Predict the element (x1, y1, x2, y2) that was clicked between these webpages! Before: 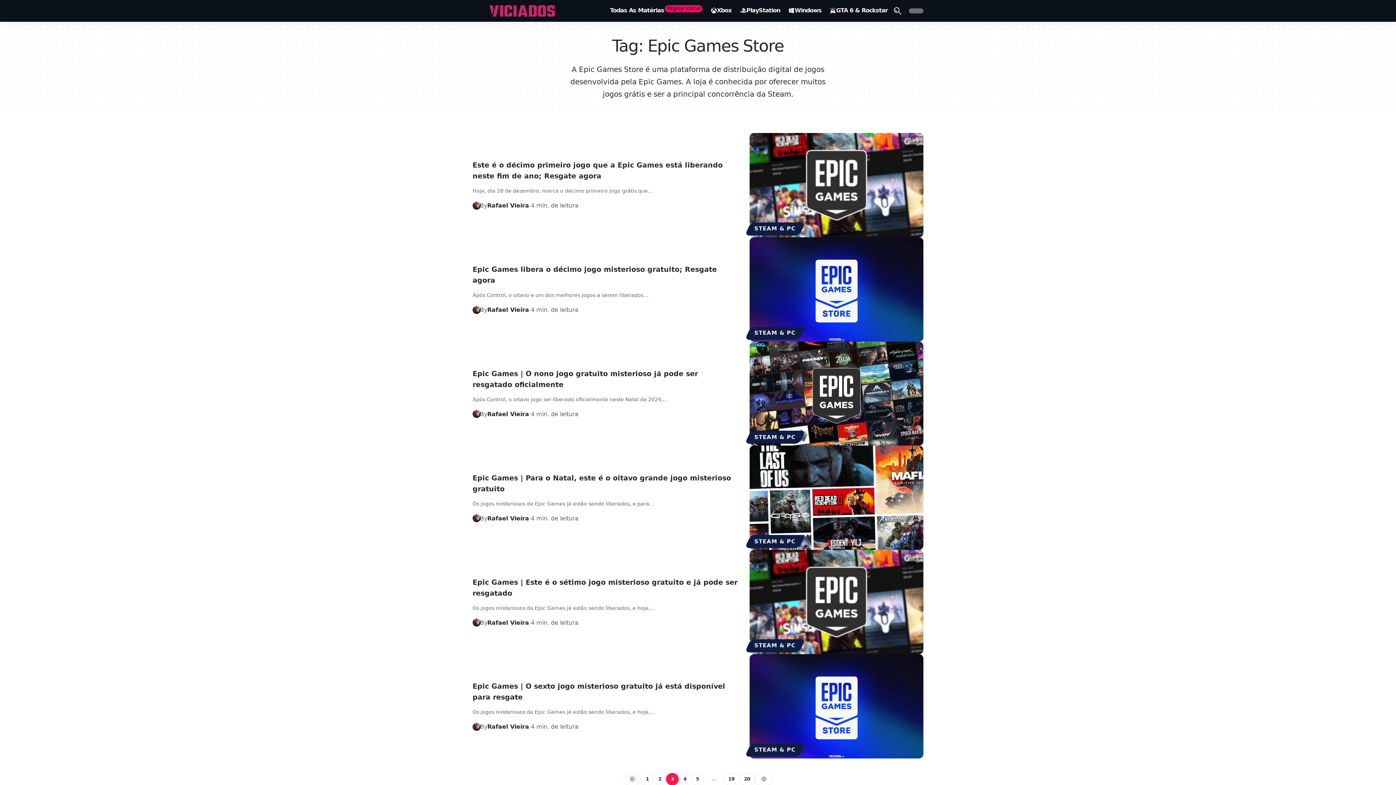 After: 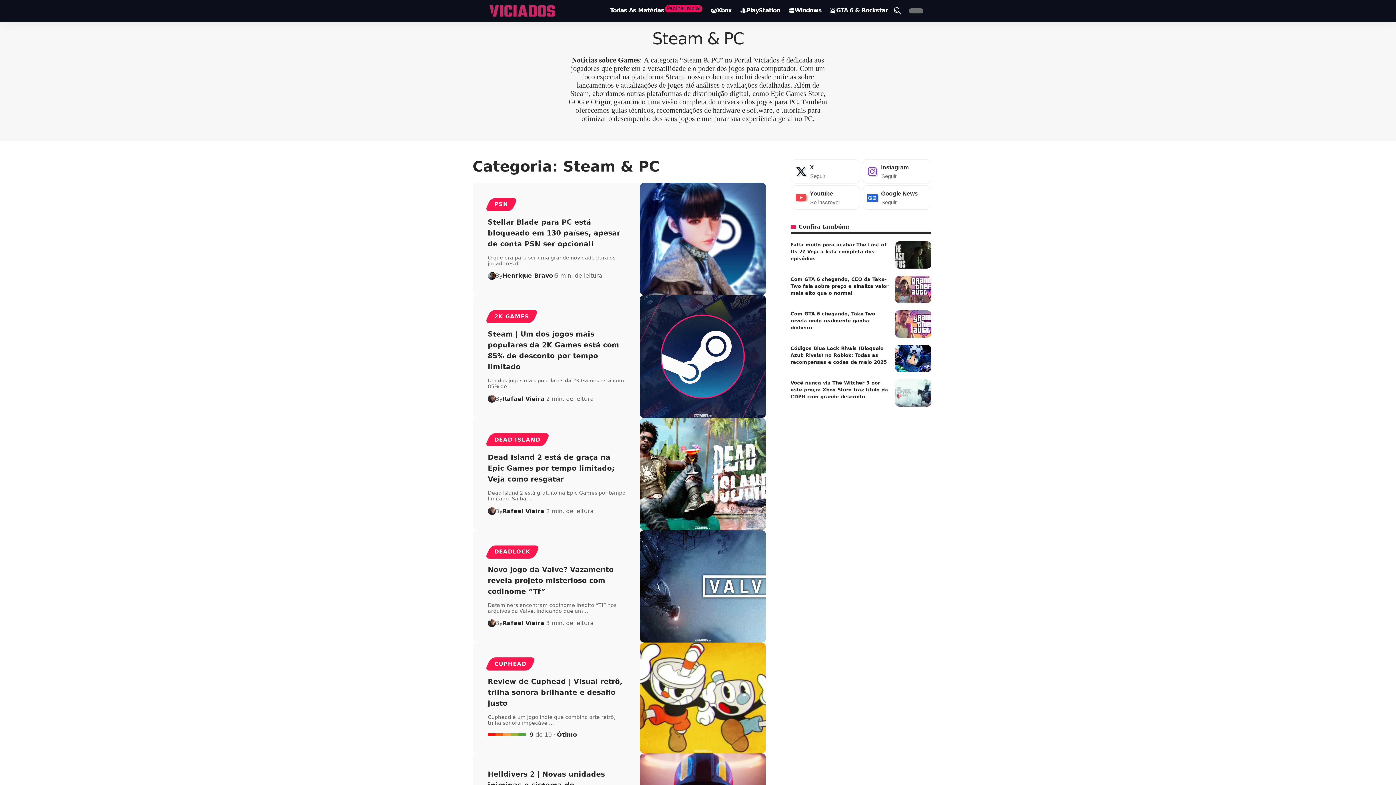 Action: label: STEAM & PC bbox: (748, 326, 802, 339)